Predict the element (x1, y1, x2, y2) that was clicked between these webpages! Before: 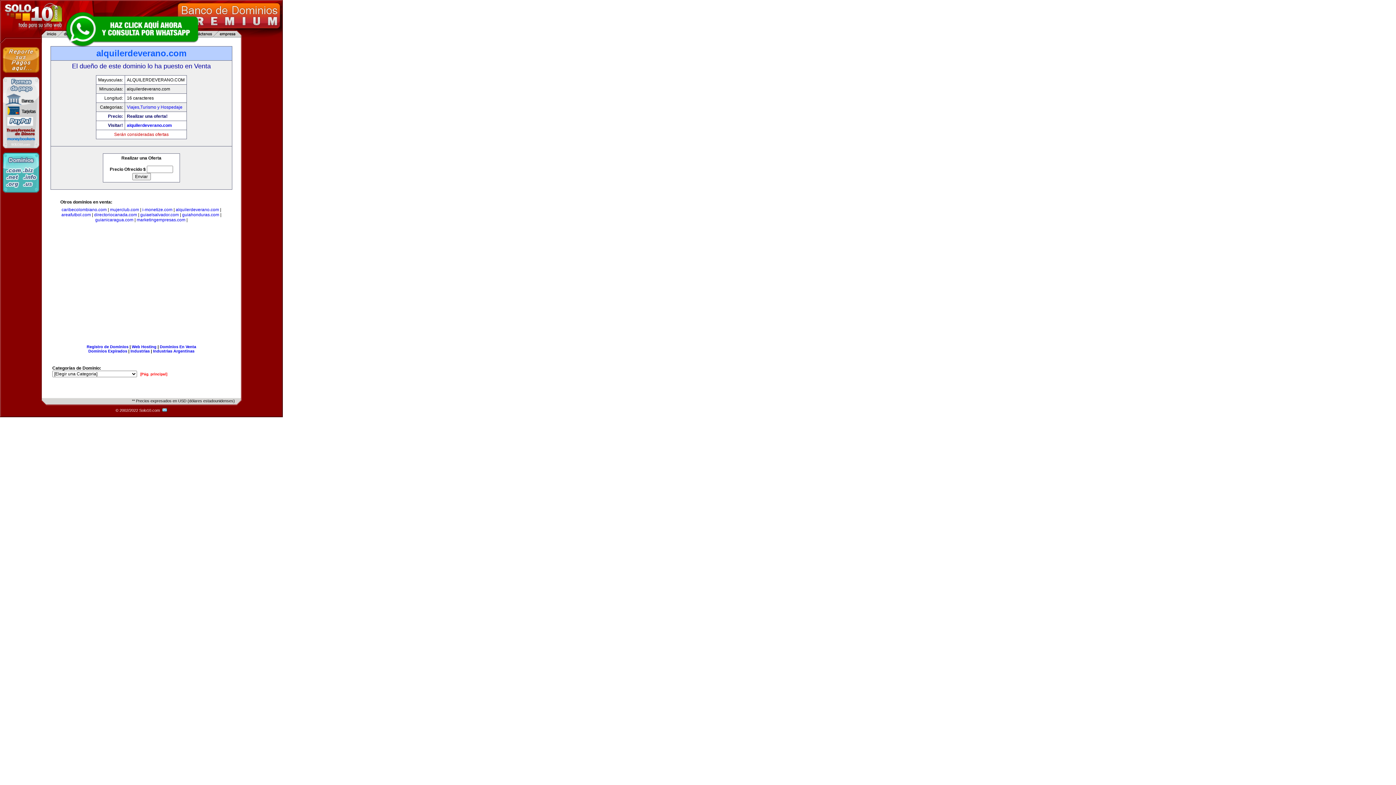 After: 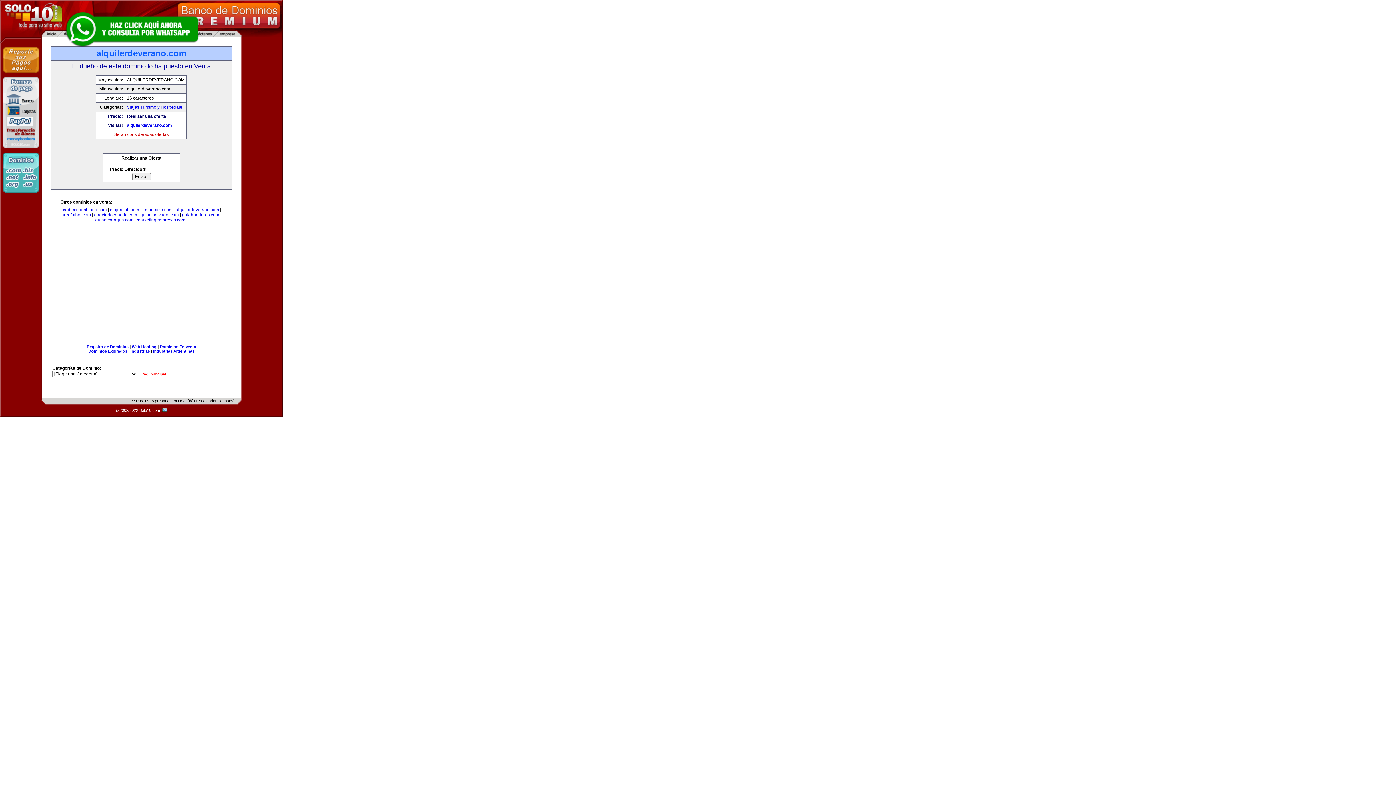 Action: bbox: (63, 10, 200, 47)